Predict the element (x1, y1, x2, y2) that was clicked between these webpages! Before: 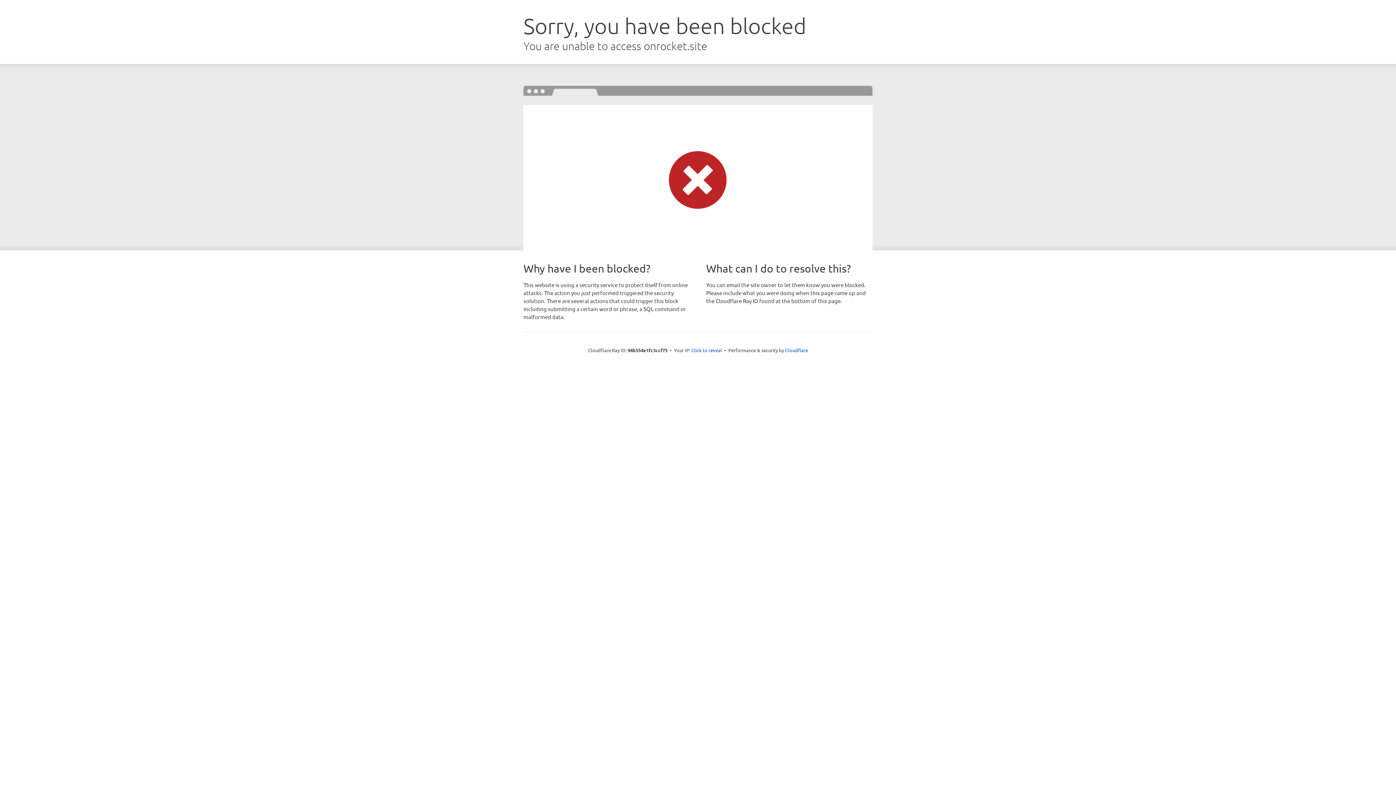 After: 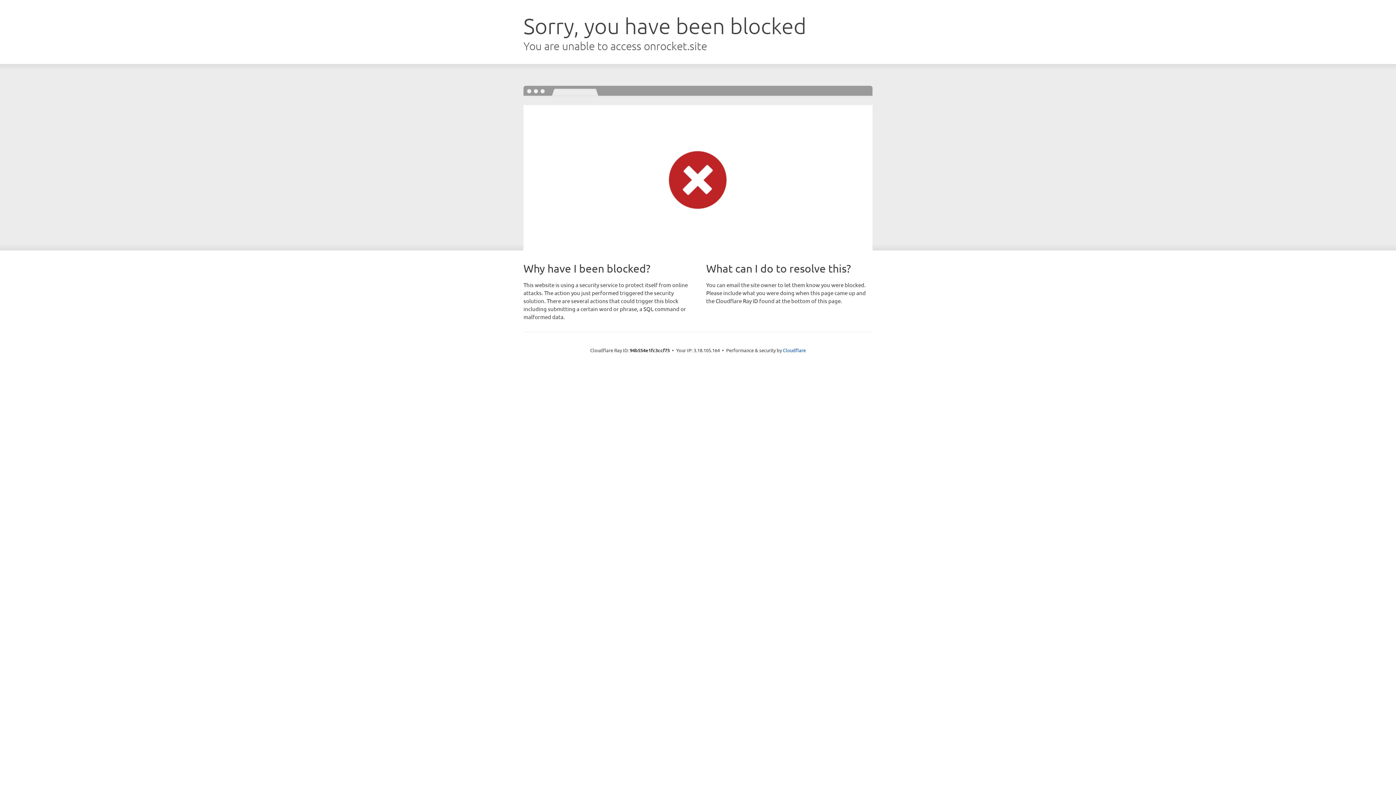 Action: bbox: (691, 346, 722, 353) label: Click to reveal